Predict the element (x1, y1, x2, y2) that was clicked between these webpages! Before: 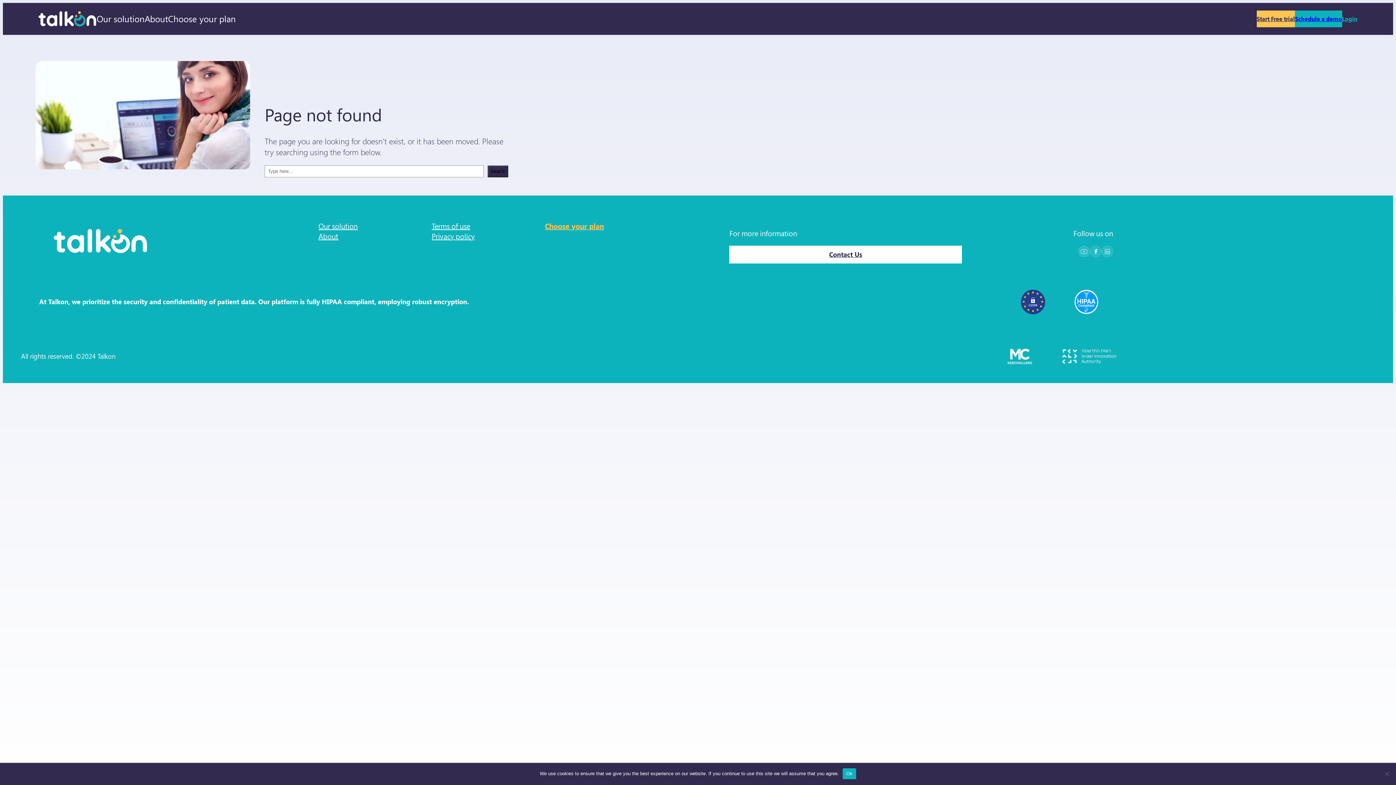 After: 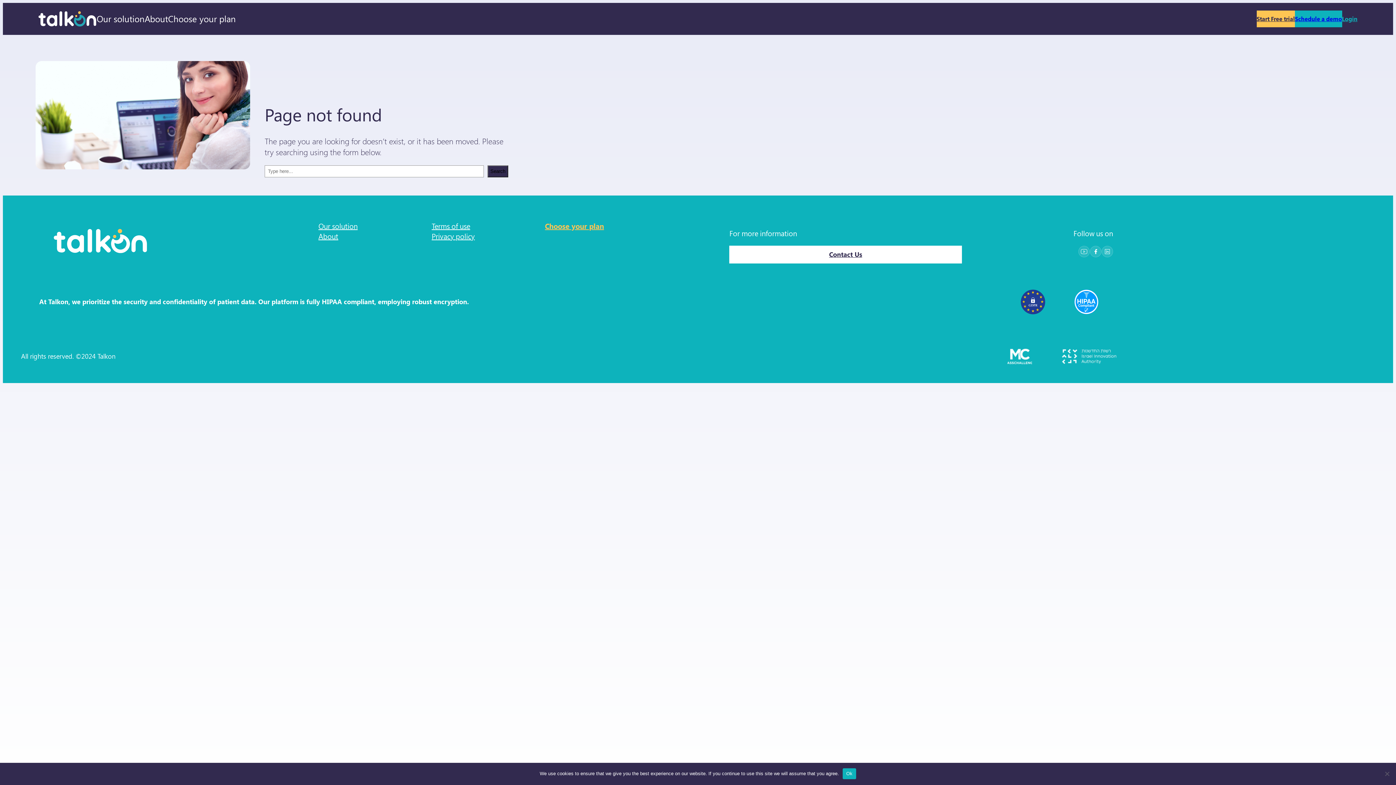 Action: bbox: (1078, 248, 1090, 259)